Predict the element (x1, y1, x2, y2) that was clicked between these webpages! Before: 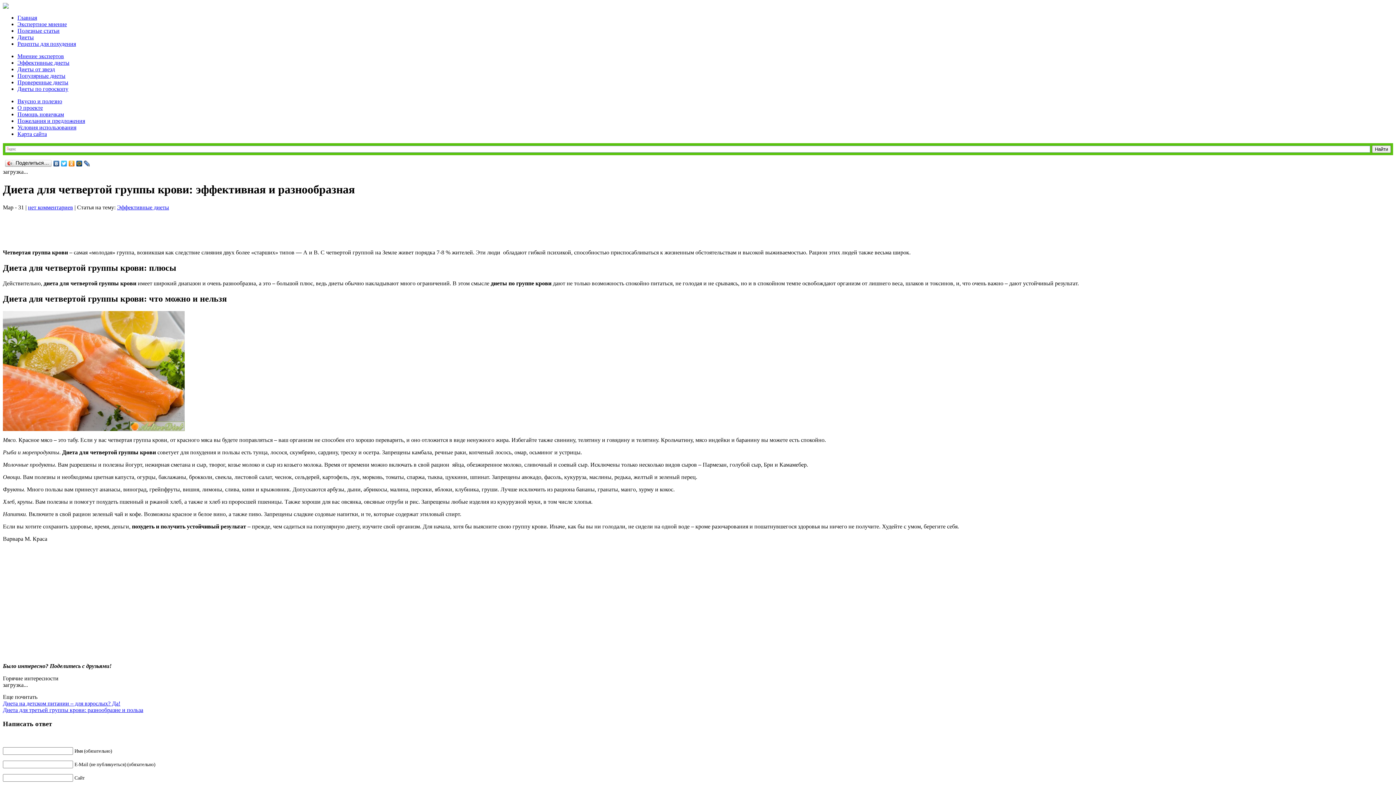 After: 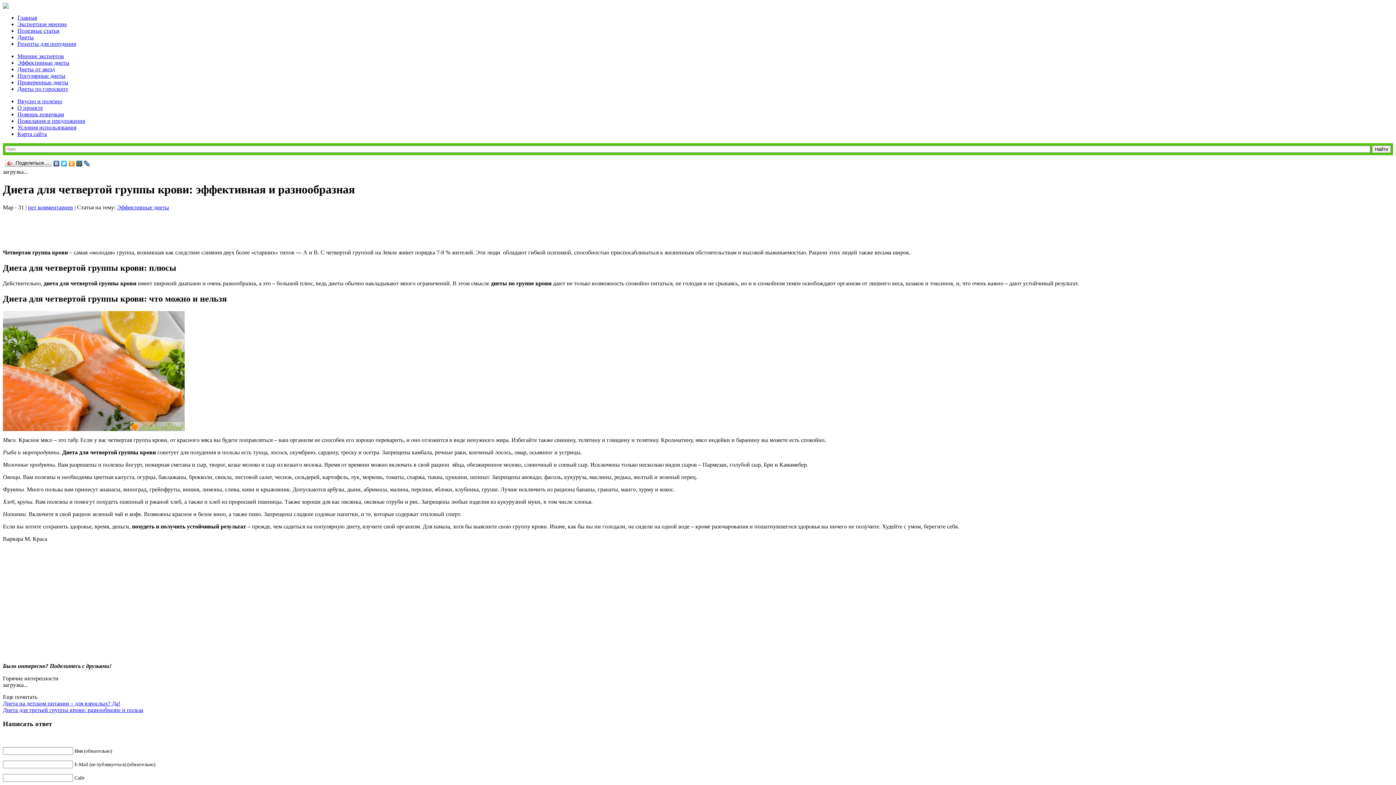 Action: bbox: (60, 158, 68, 168)